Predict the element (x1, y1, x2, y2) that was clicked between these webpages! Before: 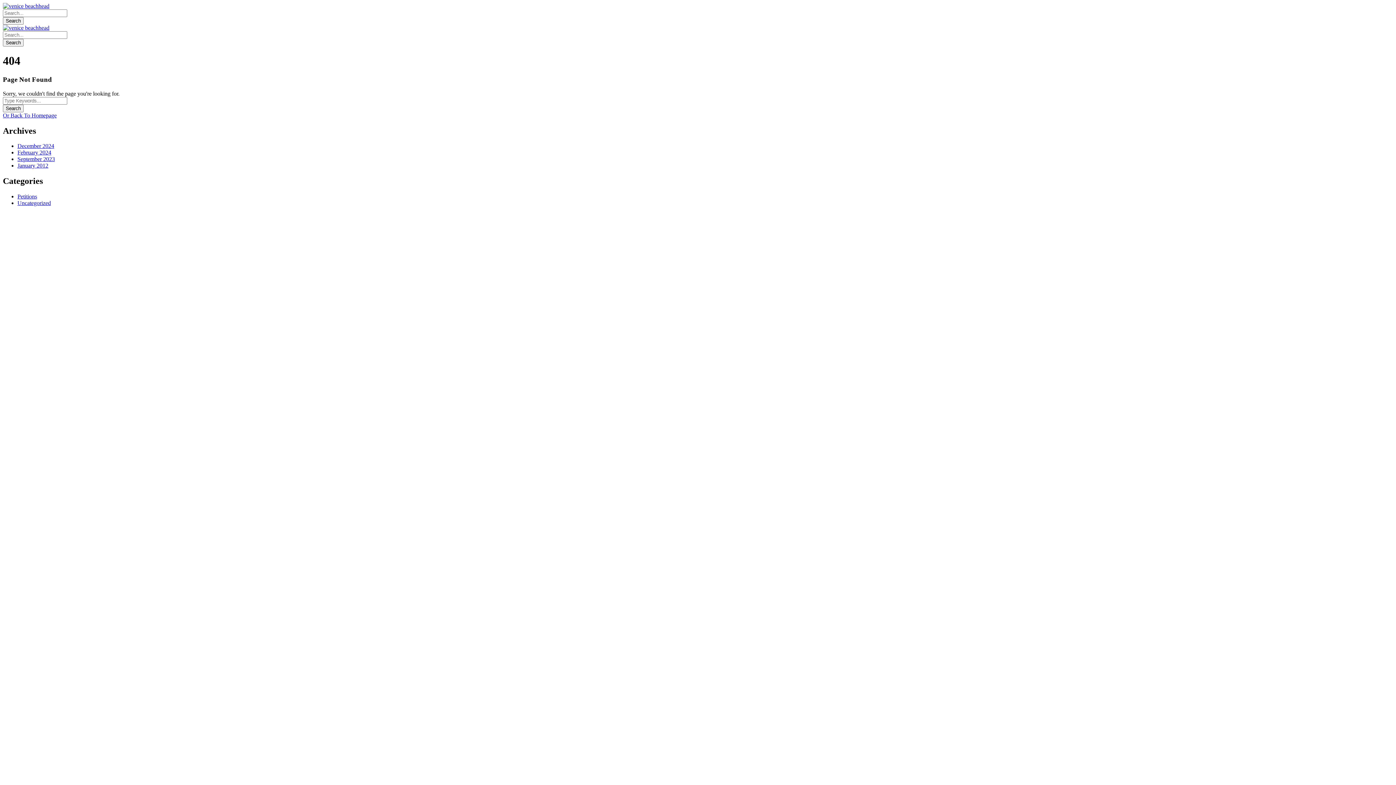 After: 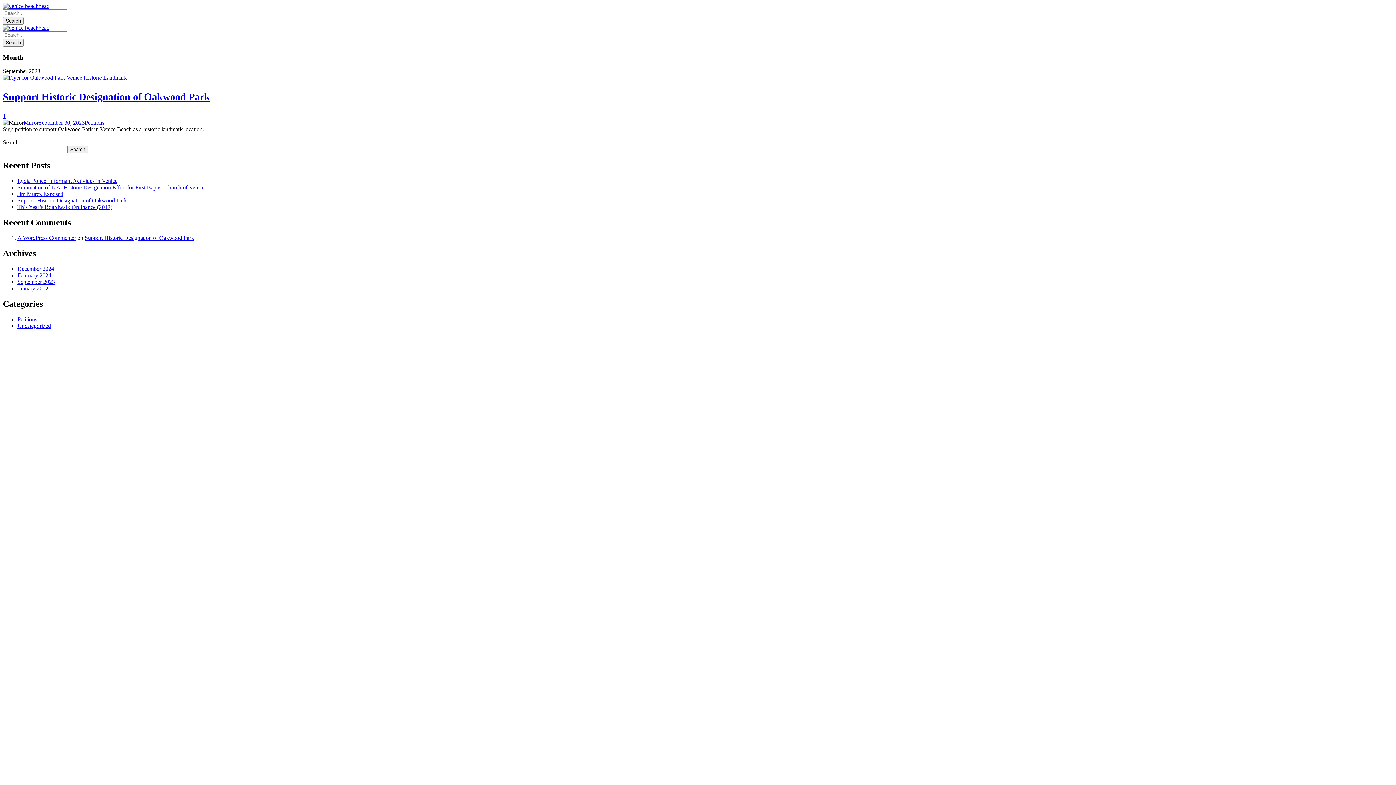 Action: label: September 2023 bbox: (17, 156, 54, 162)